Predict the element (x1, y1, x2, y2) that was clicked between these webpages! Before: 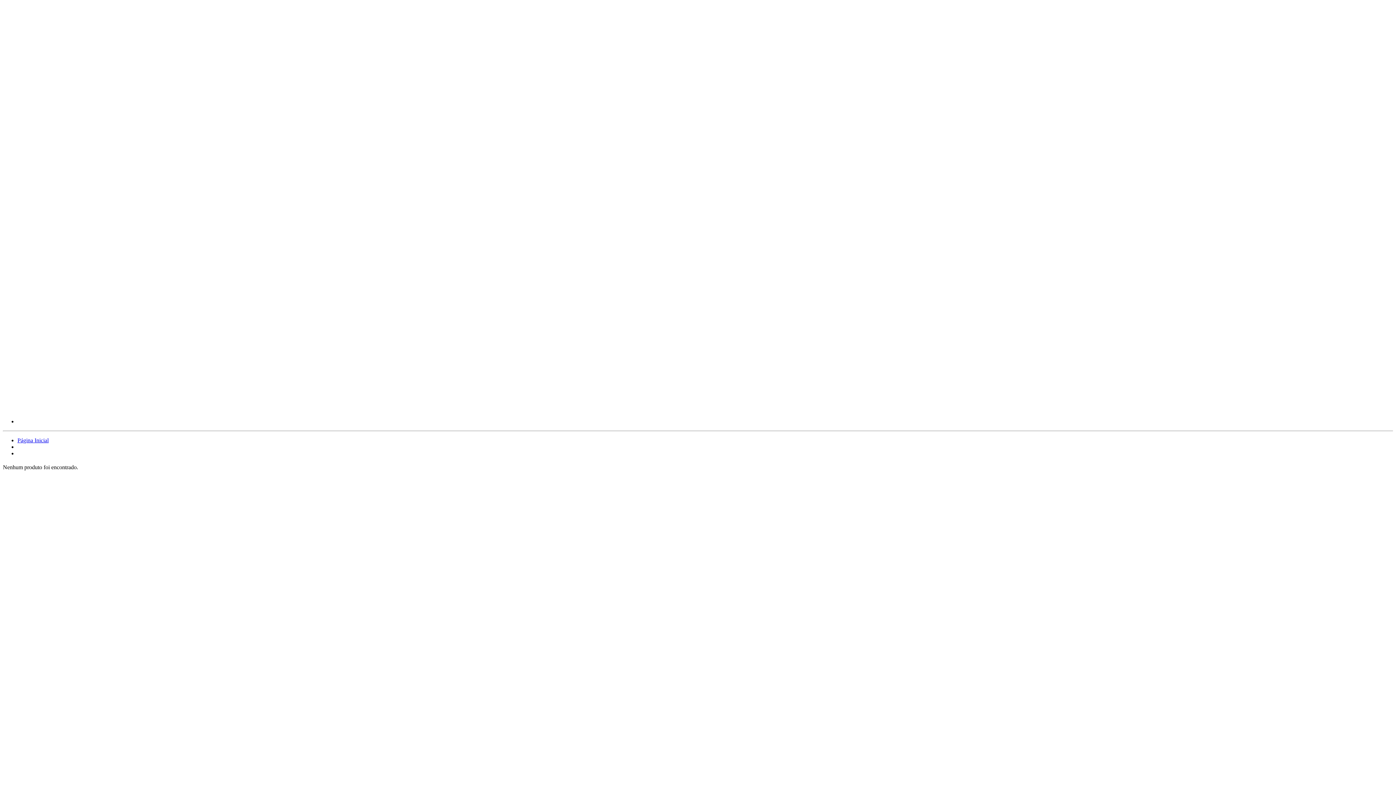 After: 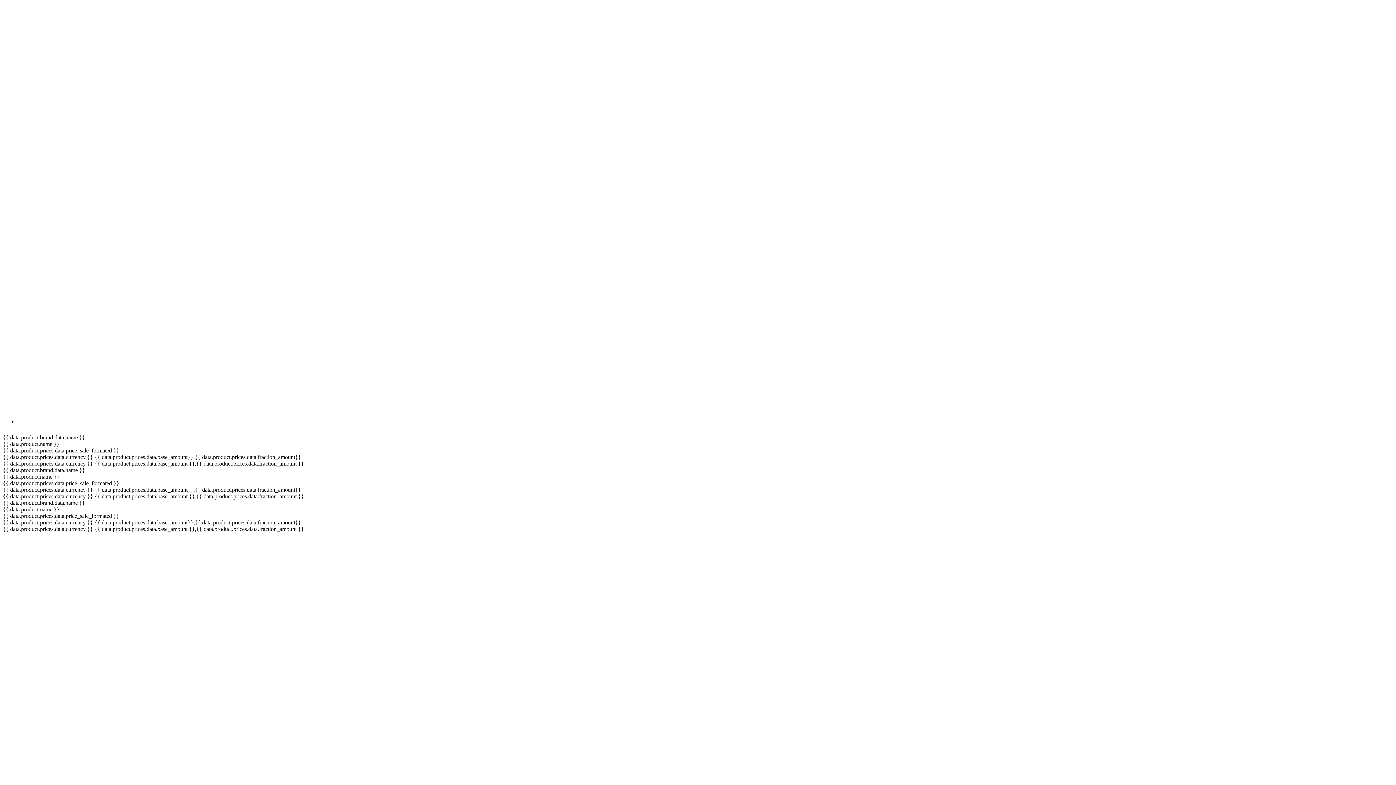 Action: bbox: (2, 406, 291, 412)